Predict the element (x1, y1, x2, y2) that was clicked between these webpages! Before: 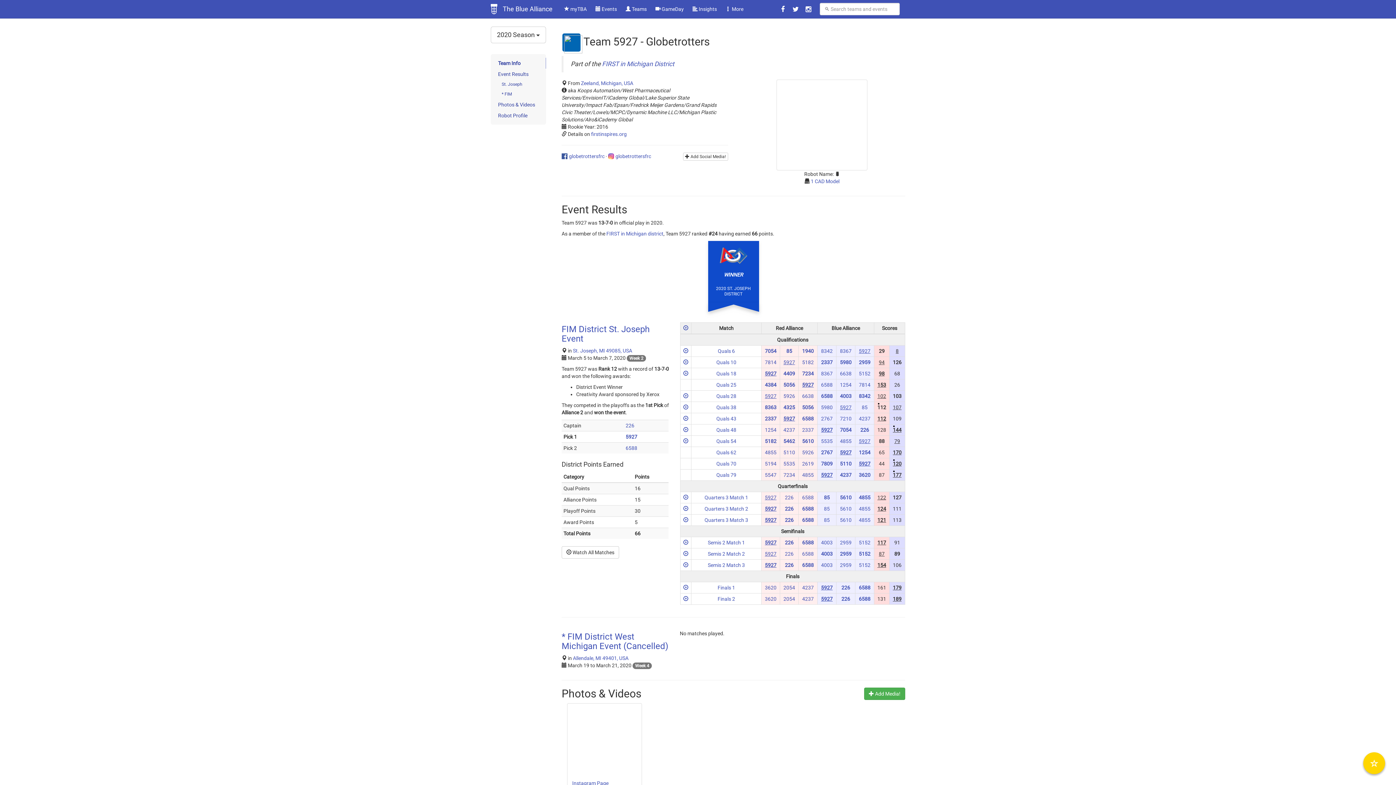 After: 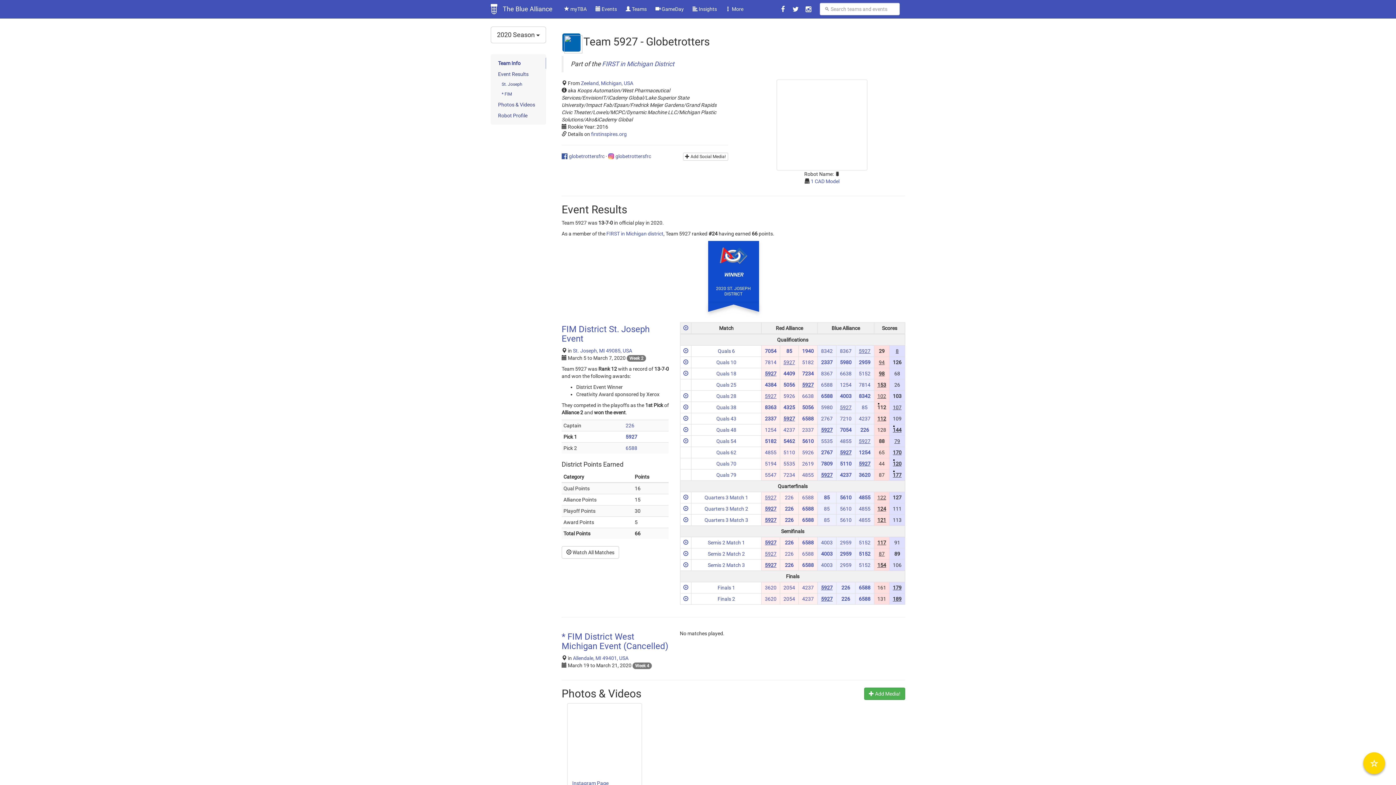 Action: bbox: (840, 404, 851, 410) label: 5927